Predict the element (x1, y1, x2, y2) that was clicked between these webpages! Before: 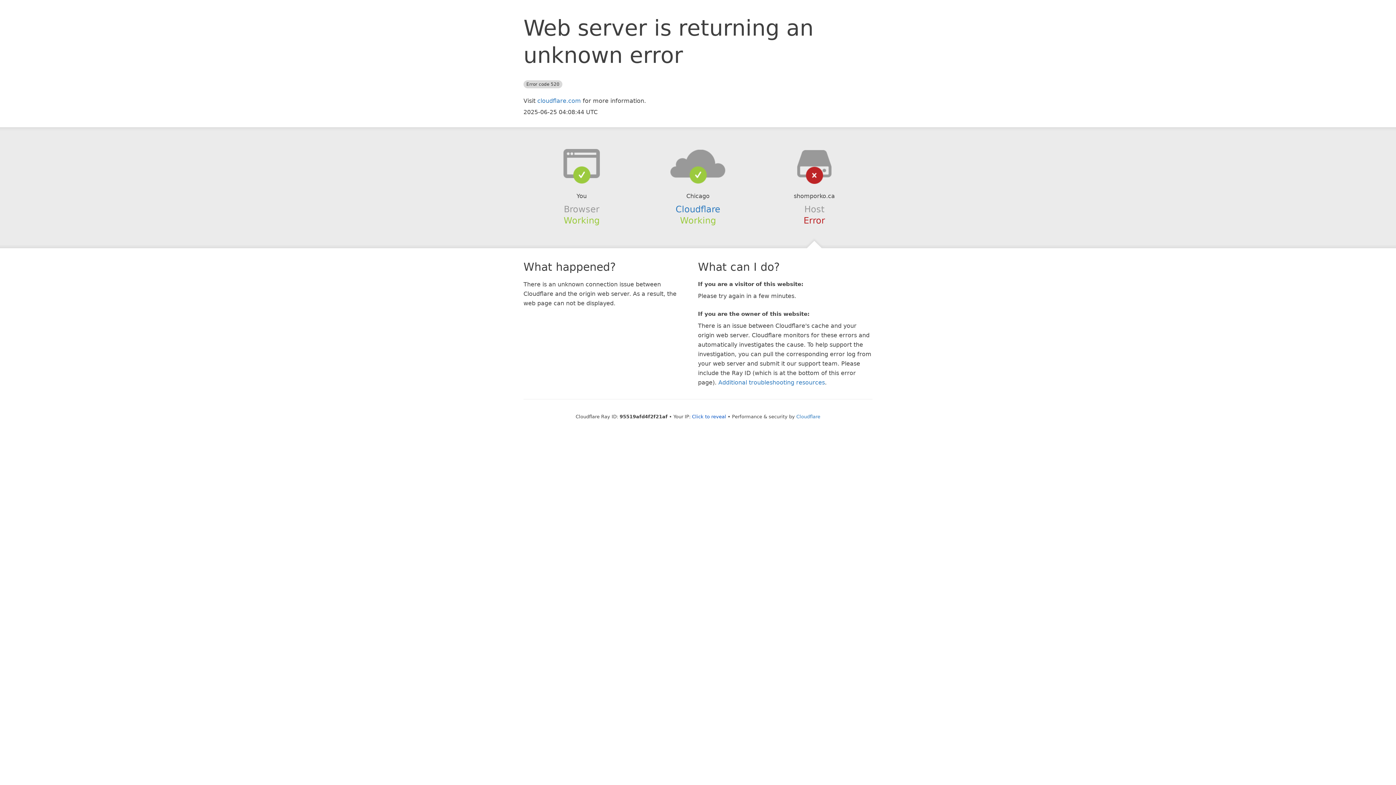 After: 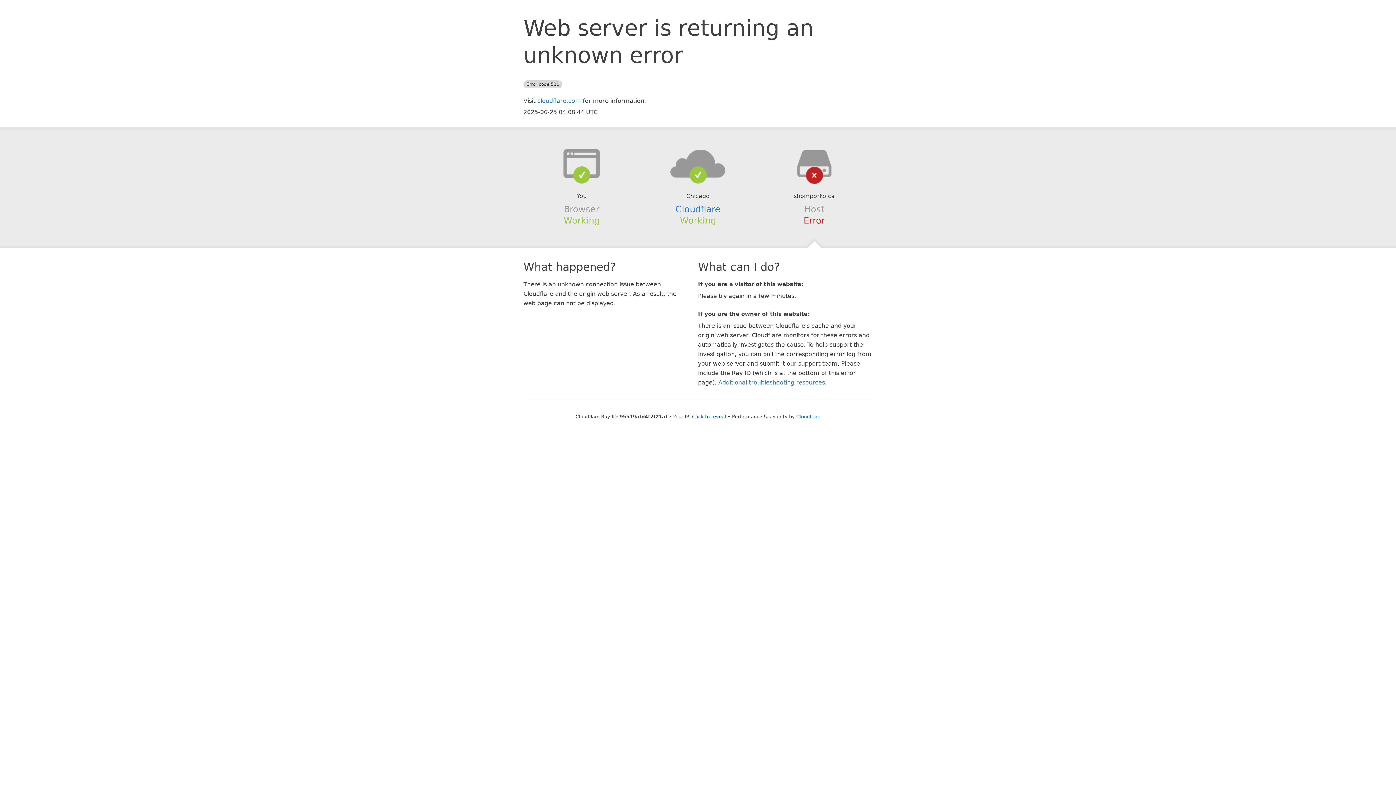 Action: bbox: (639, 148, 756, 178)